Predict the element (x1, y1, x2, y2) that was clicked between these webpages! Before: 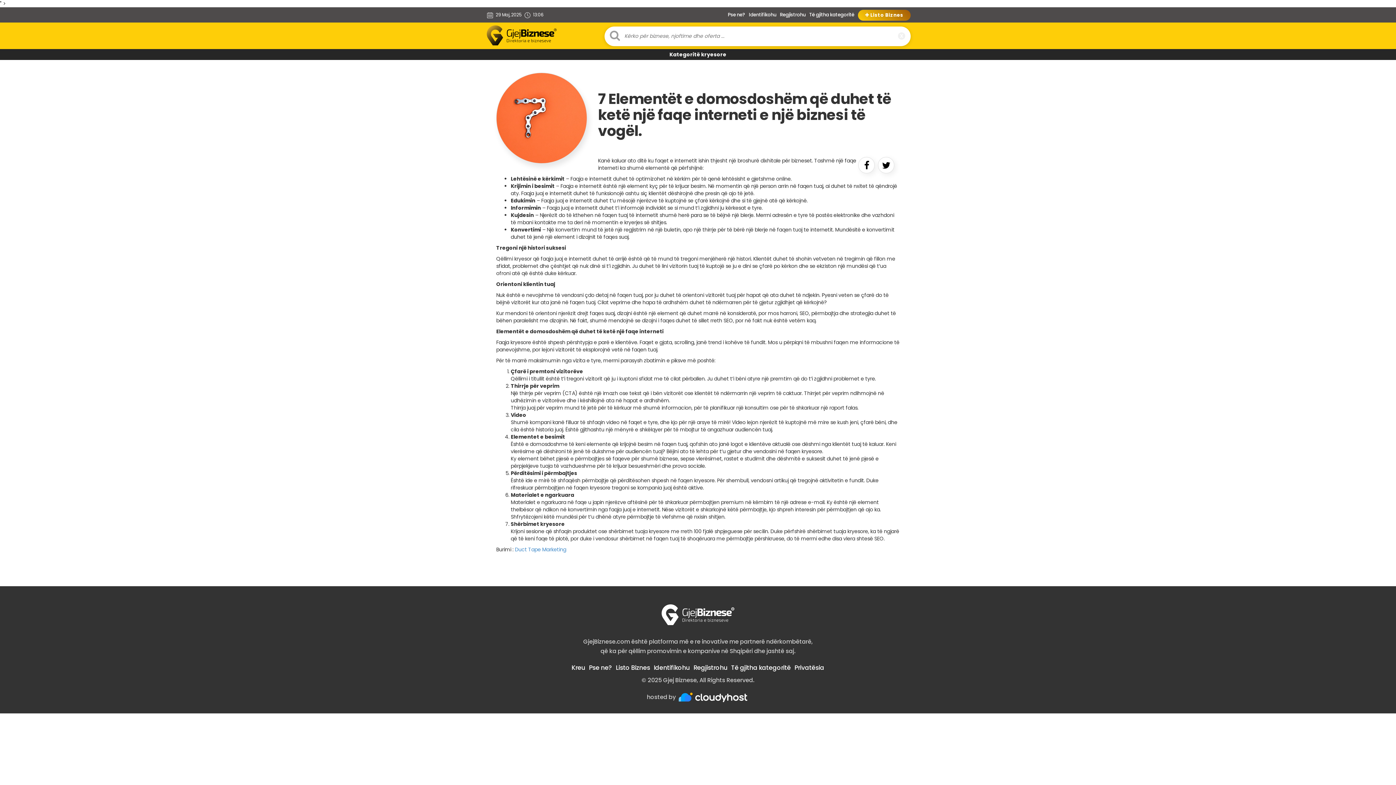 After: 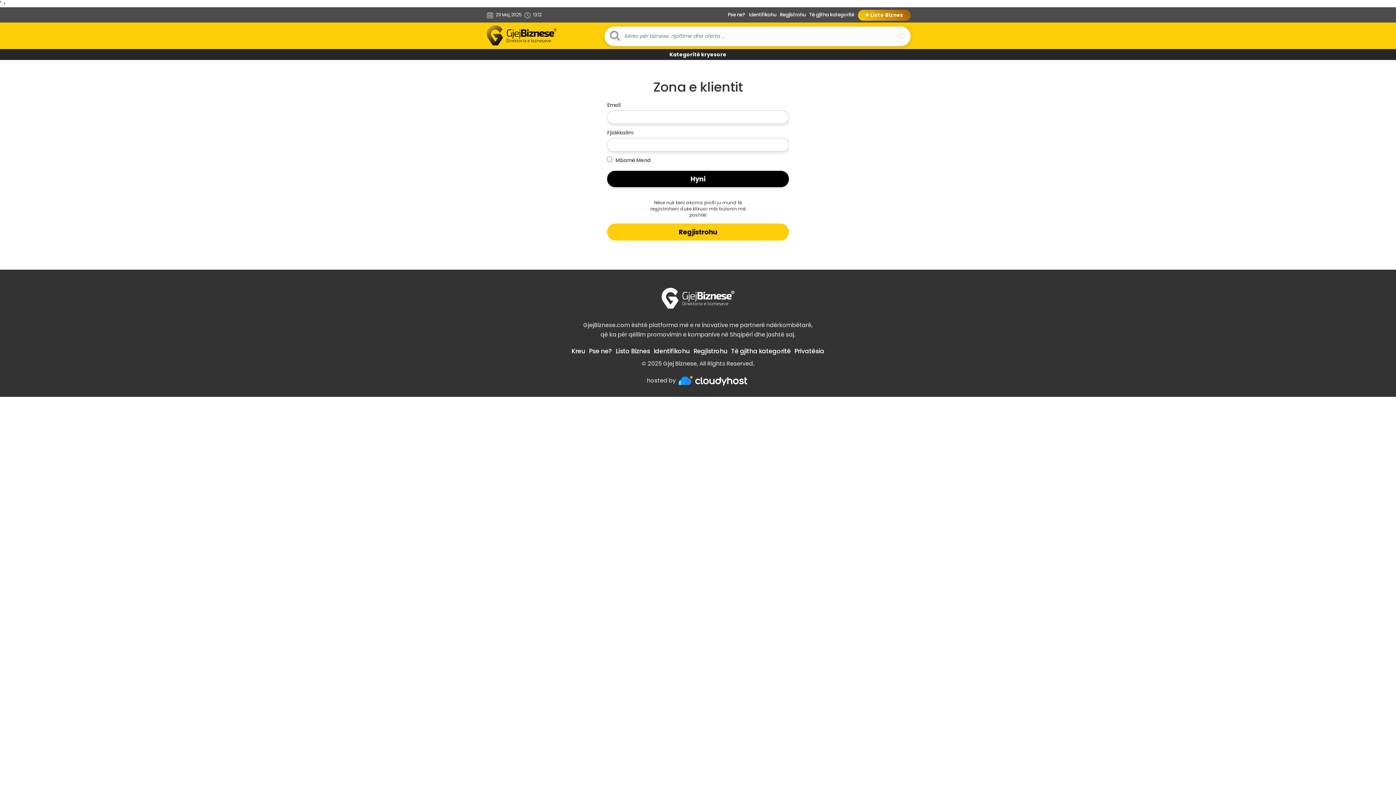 Action: bbox: (749, 11, 776, 18) label: Identifikohu